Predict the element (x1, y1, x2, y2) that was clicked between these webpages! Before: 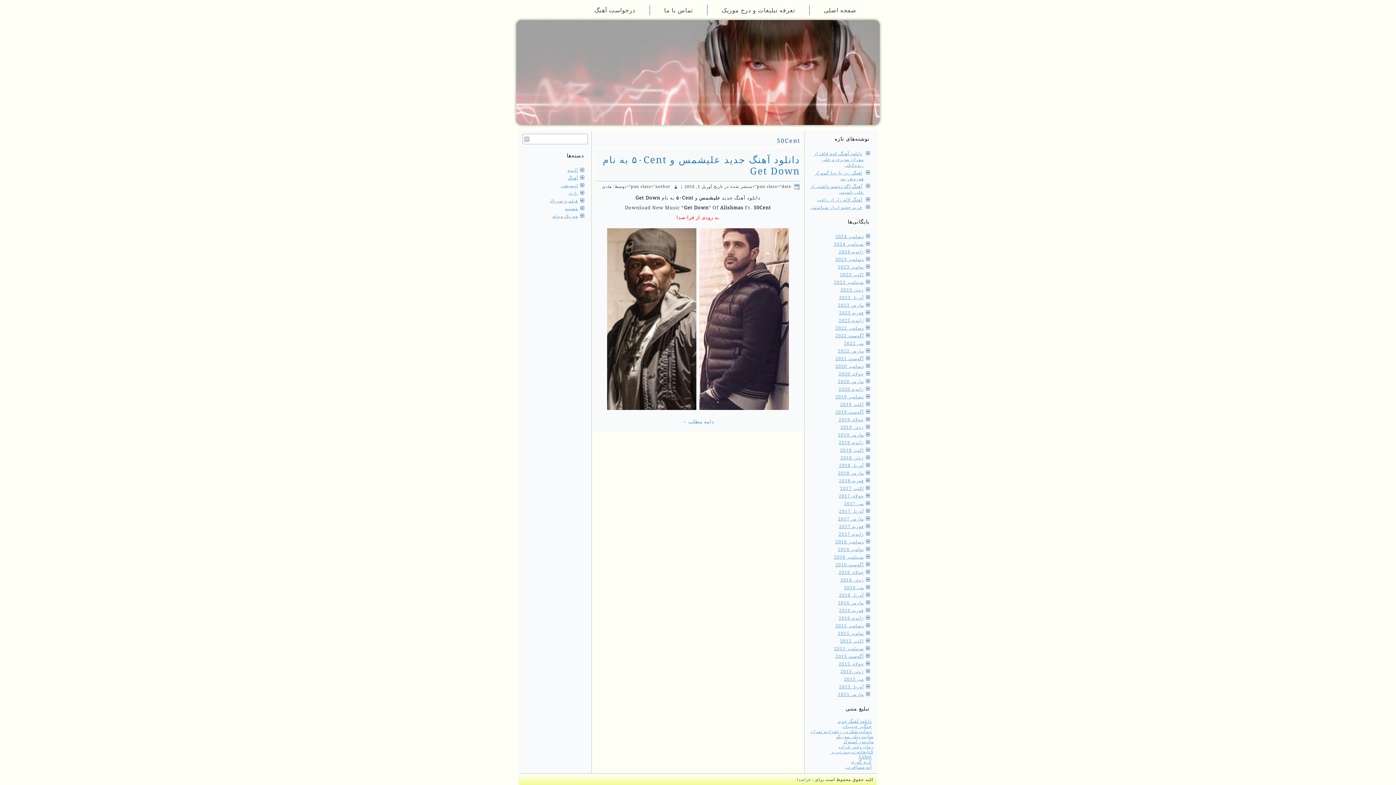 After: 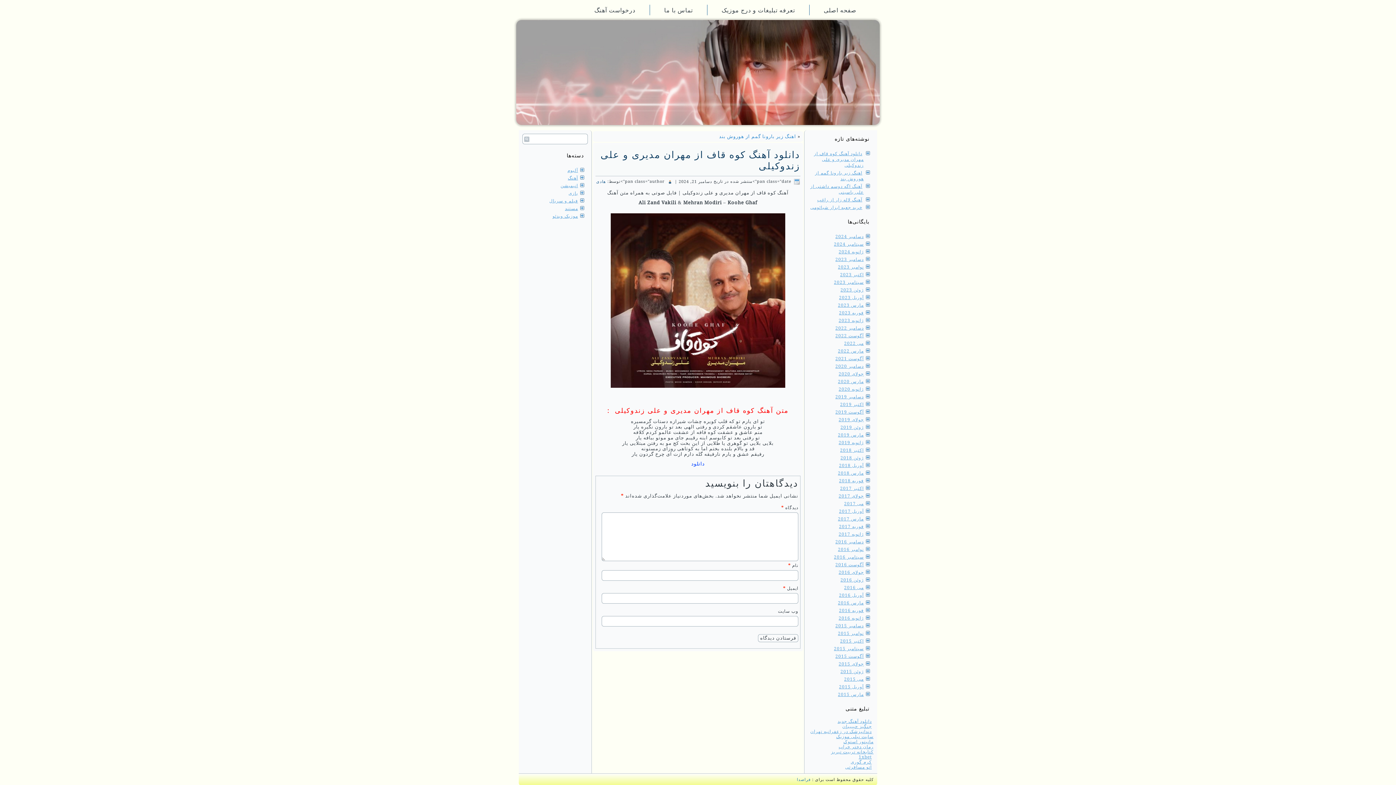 Action: label: دانلود آهنگ کوه قاف از مهران مدیری و علی زندوکیلی bbox: (814, 151, 864, 168)